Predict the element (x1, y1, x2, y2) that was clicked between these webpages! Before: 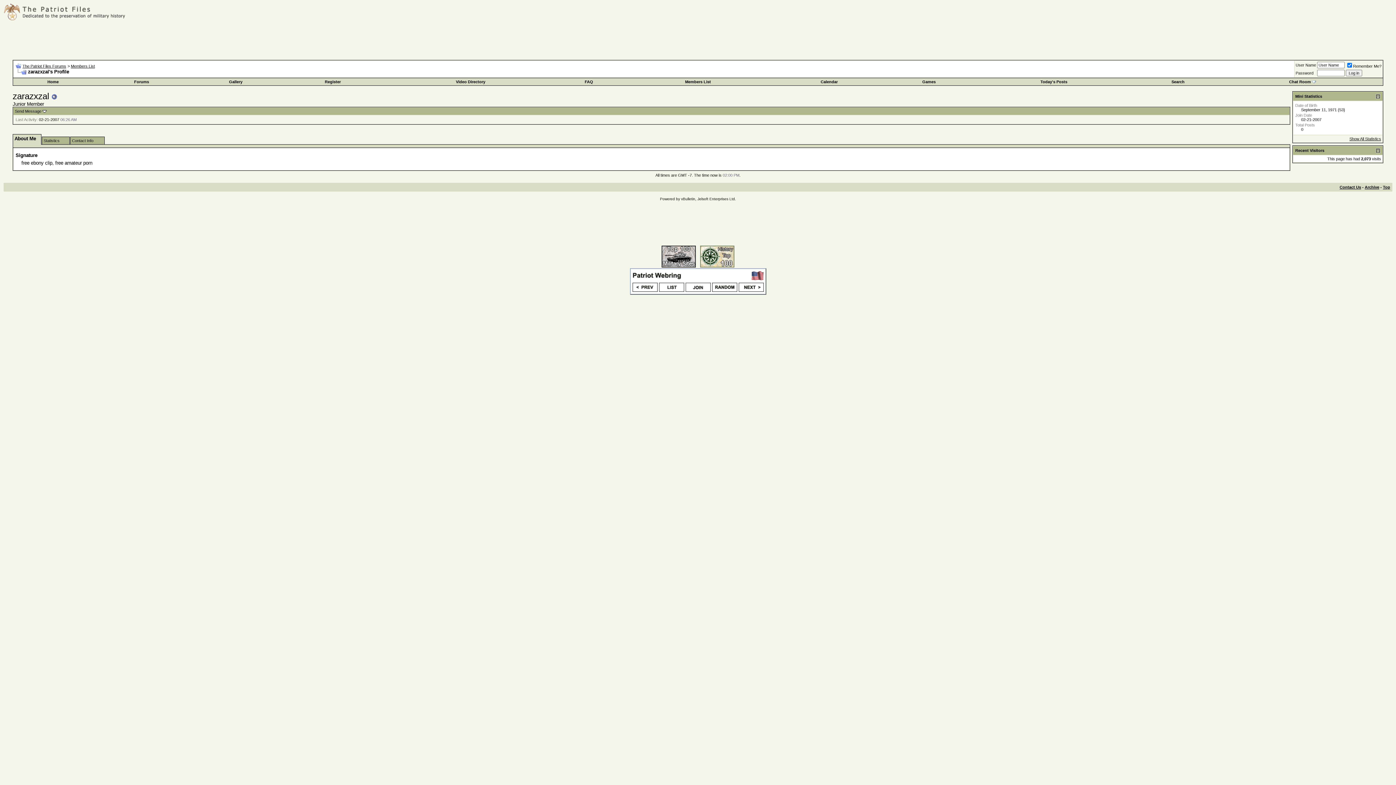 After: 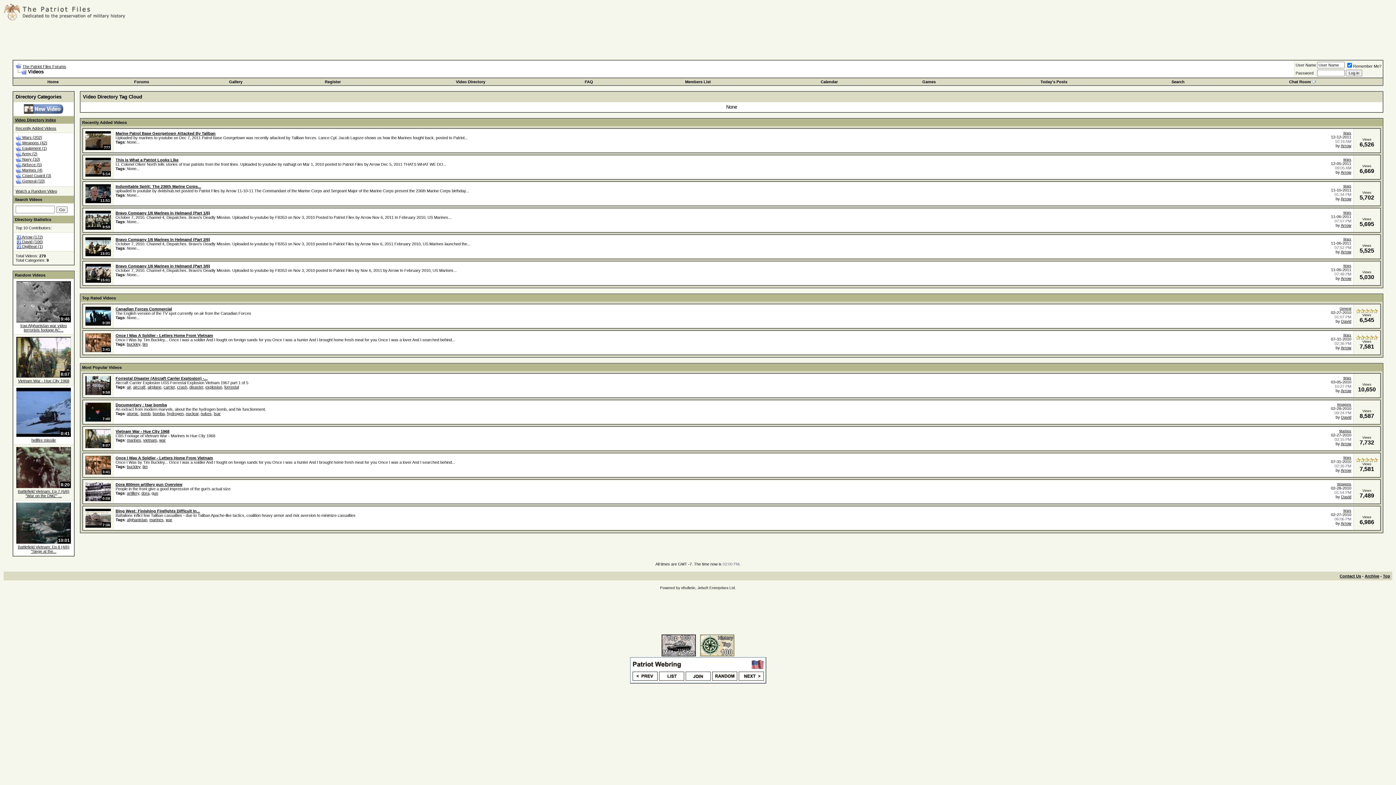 Action: bbox: (456, 79, 485, 84) label: Video Directory